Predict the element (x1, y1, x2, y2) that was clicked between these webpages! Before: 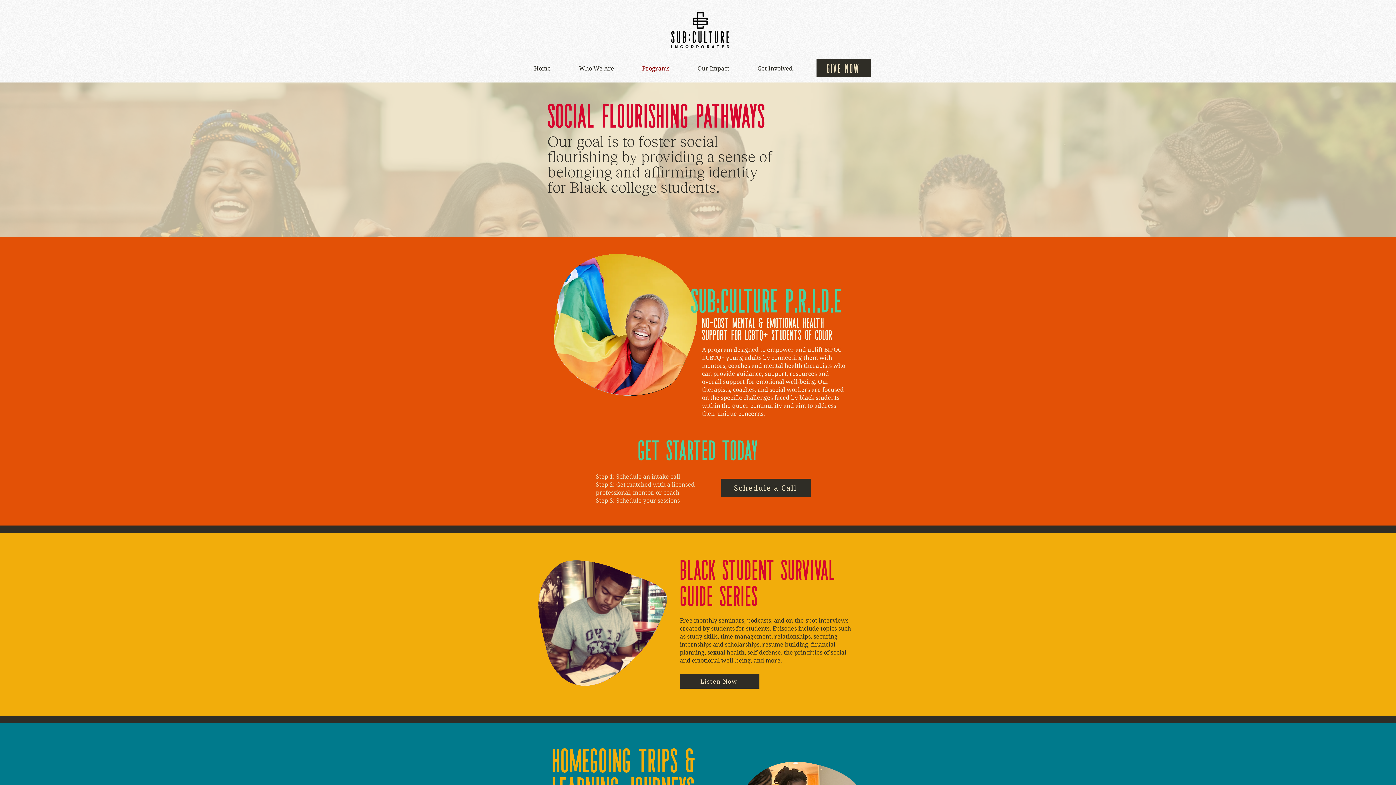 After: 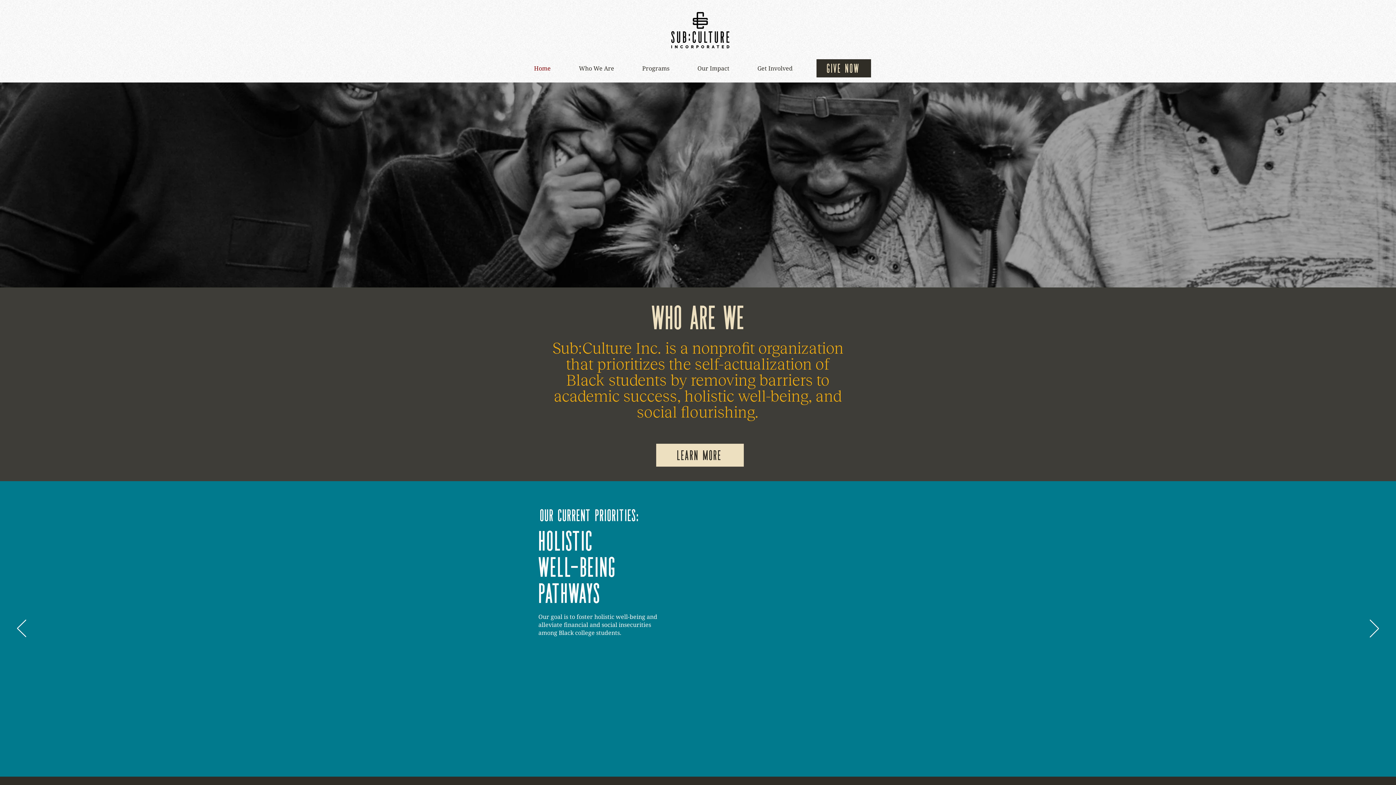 Action: bbox: (663, 9, 737, 52)